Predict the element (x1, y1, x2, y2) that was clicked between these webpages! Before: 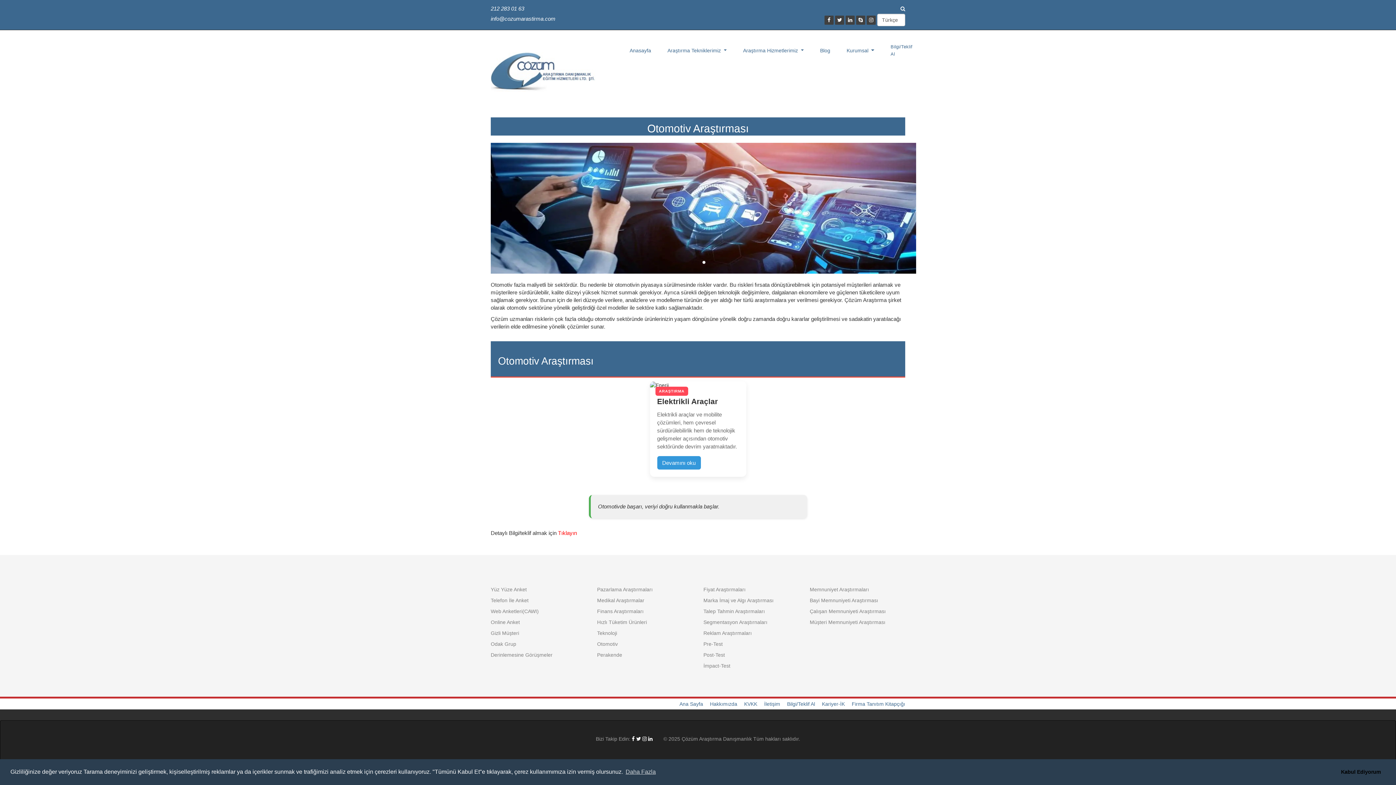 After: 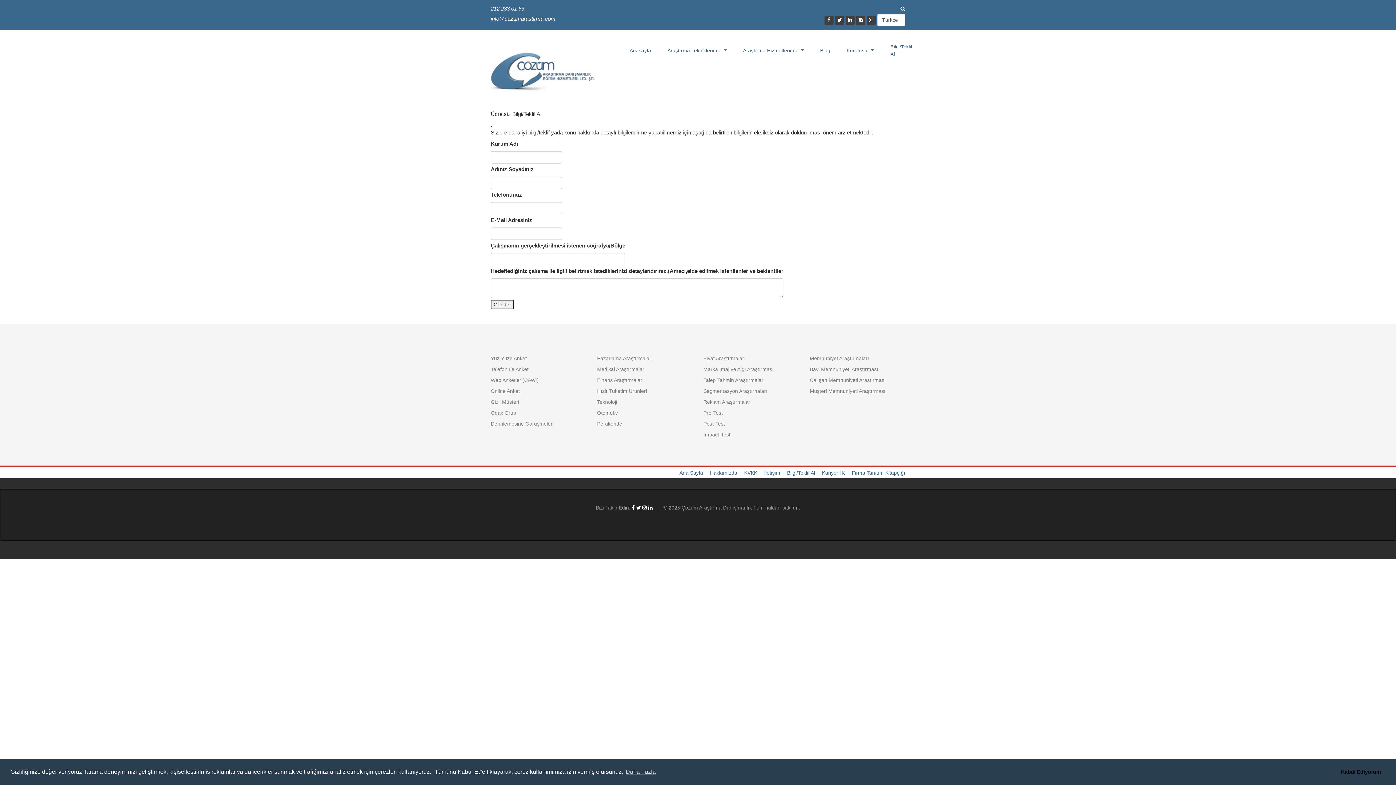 Action: bbox: (787, 701, 815, 707) label: Bilgi/Teklif Al